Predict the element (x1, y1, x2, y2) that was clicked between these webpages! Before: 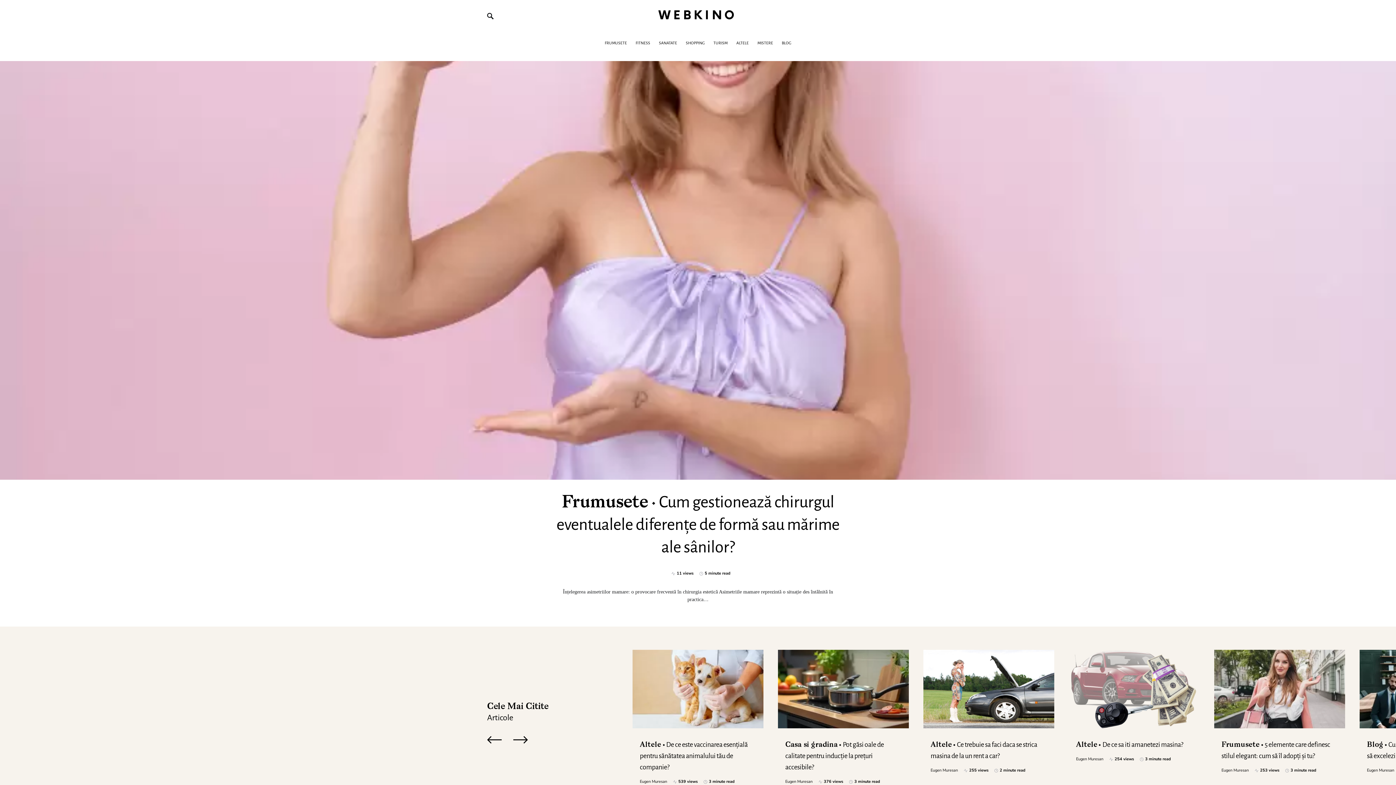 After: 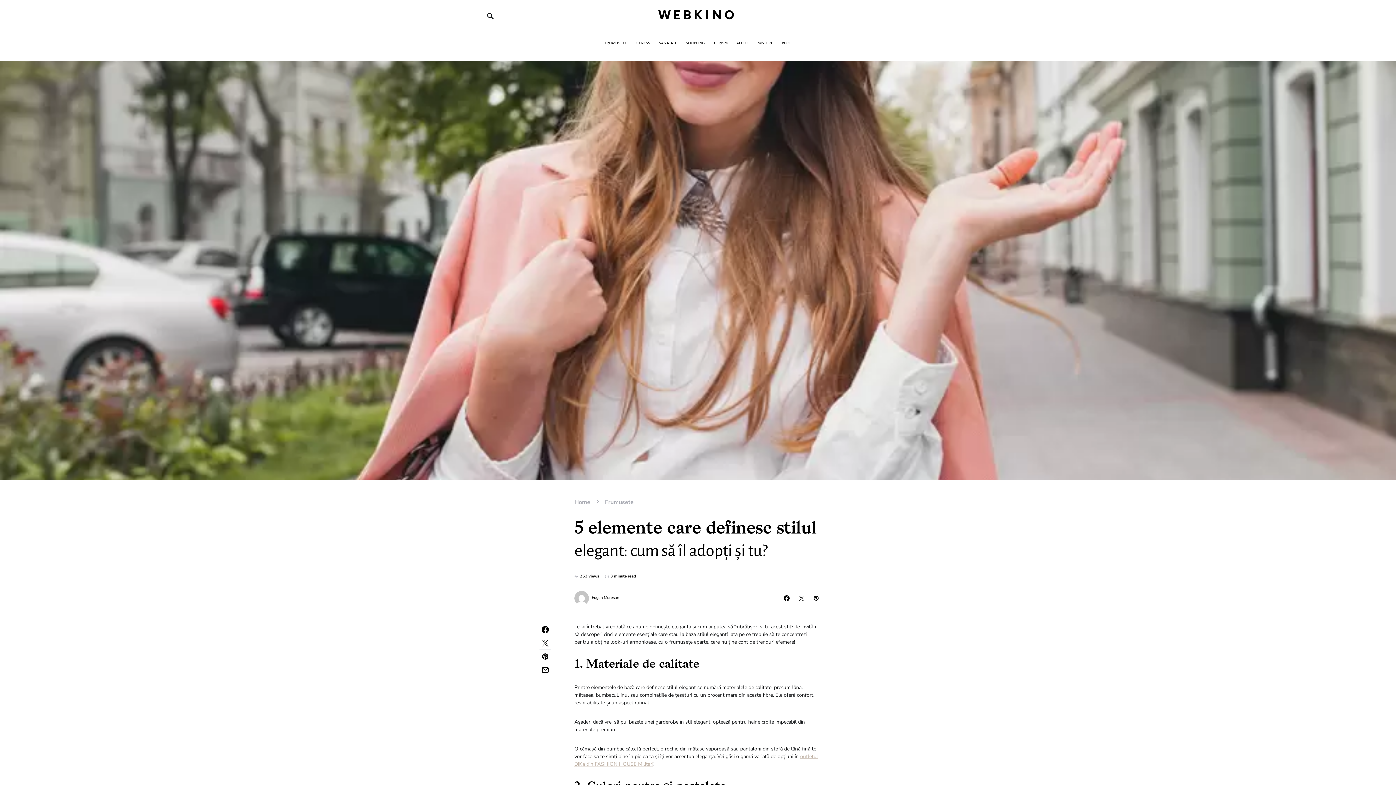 Action: bbox: (1214, 650, 1345, 728)